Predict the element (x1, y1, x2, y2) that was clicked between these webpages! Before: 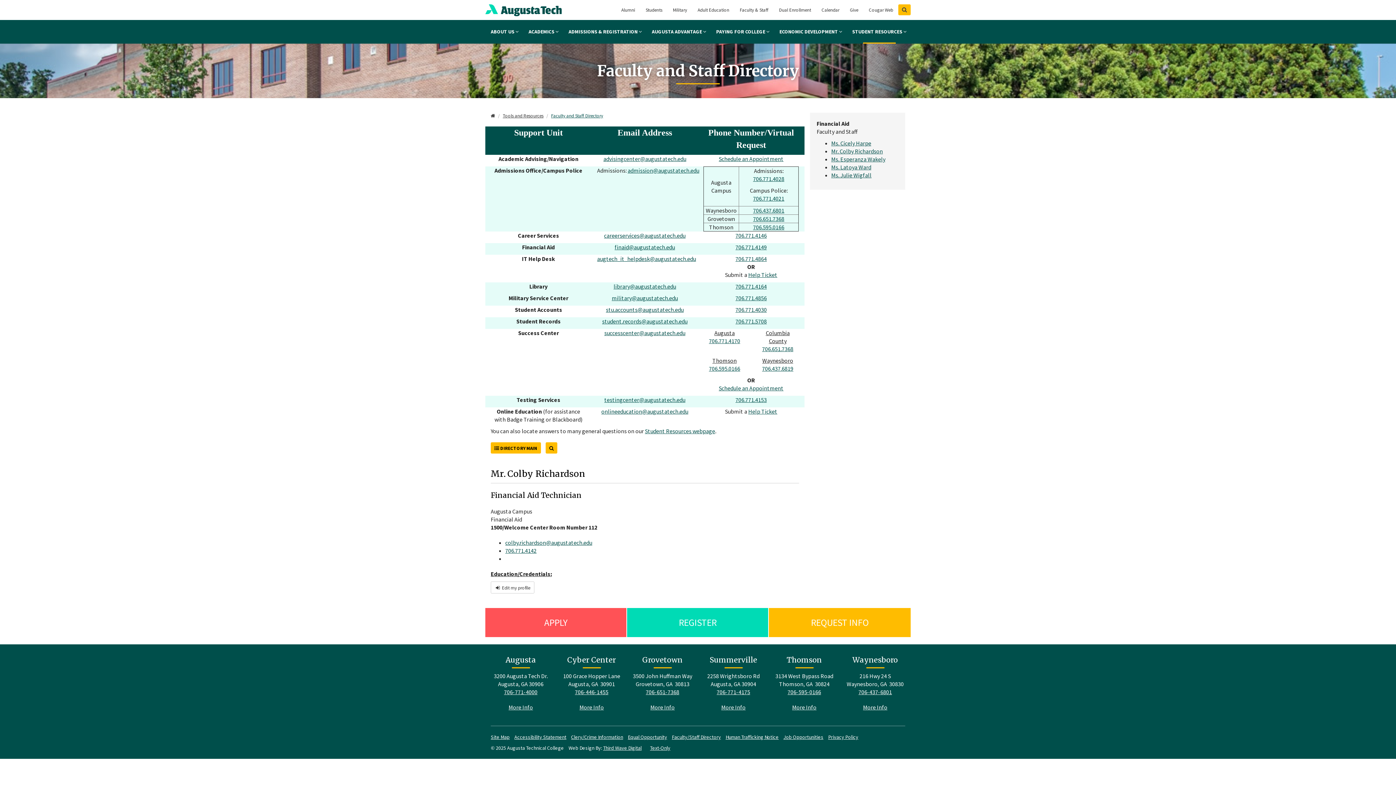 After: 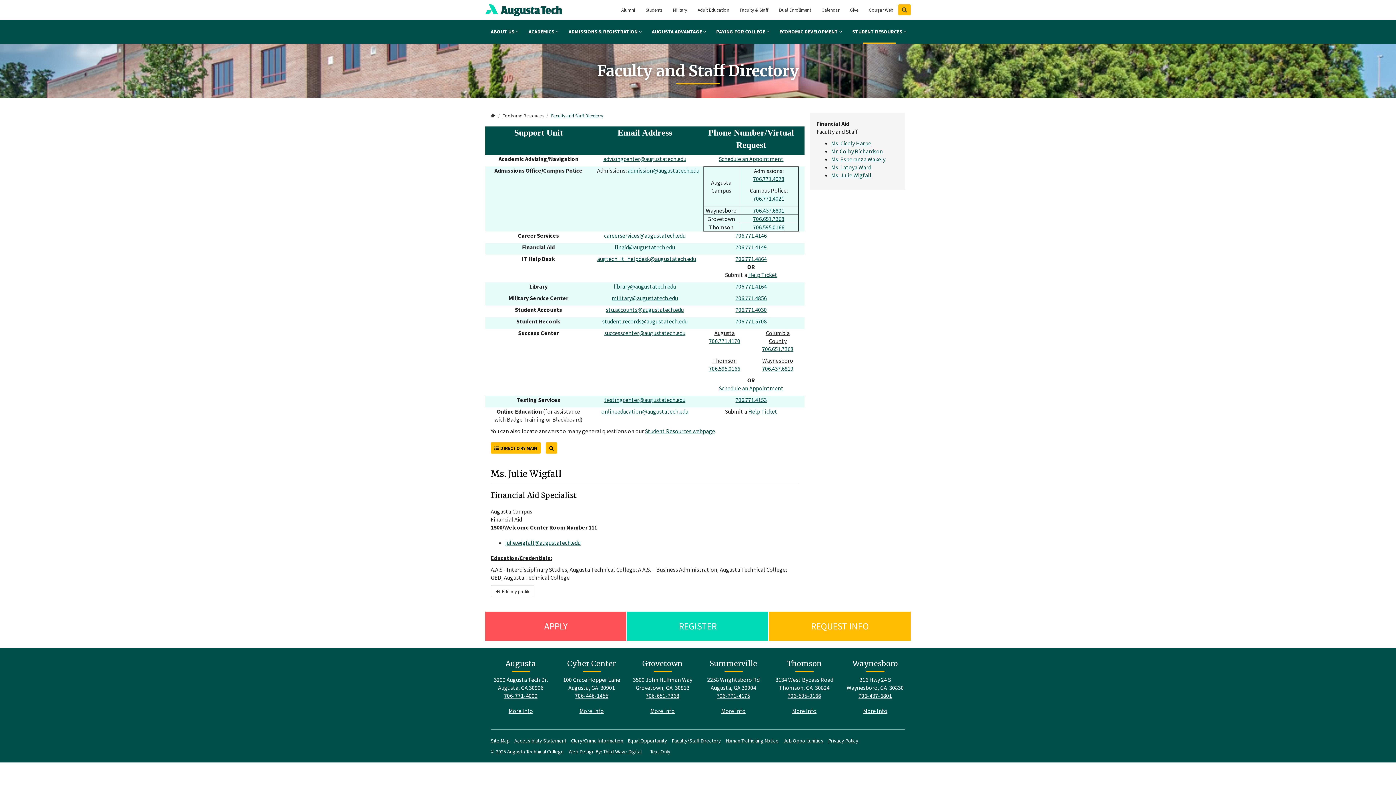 Action: bbox: (831, 171, 871, 178) label: Ms. Julie Wigfall